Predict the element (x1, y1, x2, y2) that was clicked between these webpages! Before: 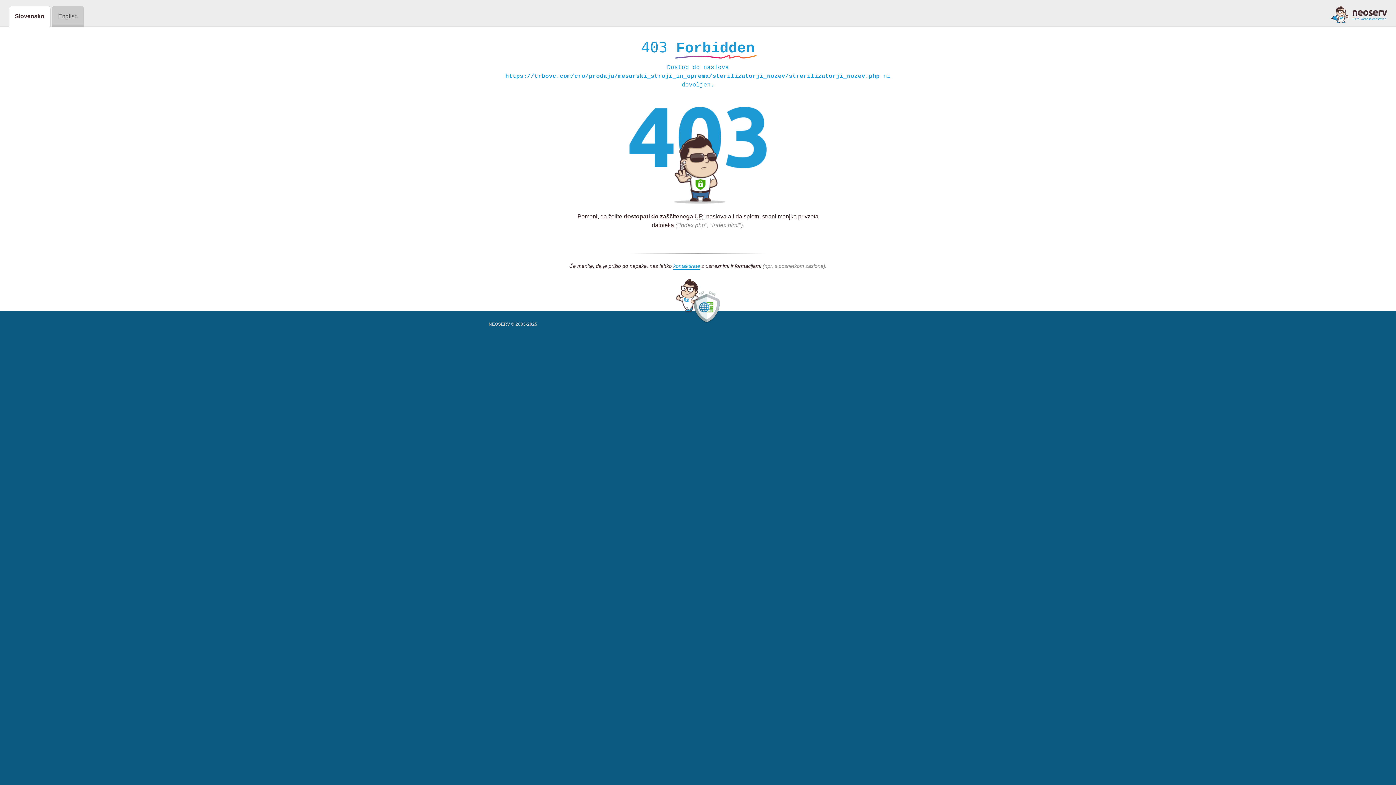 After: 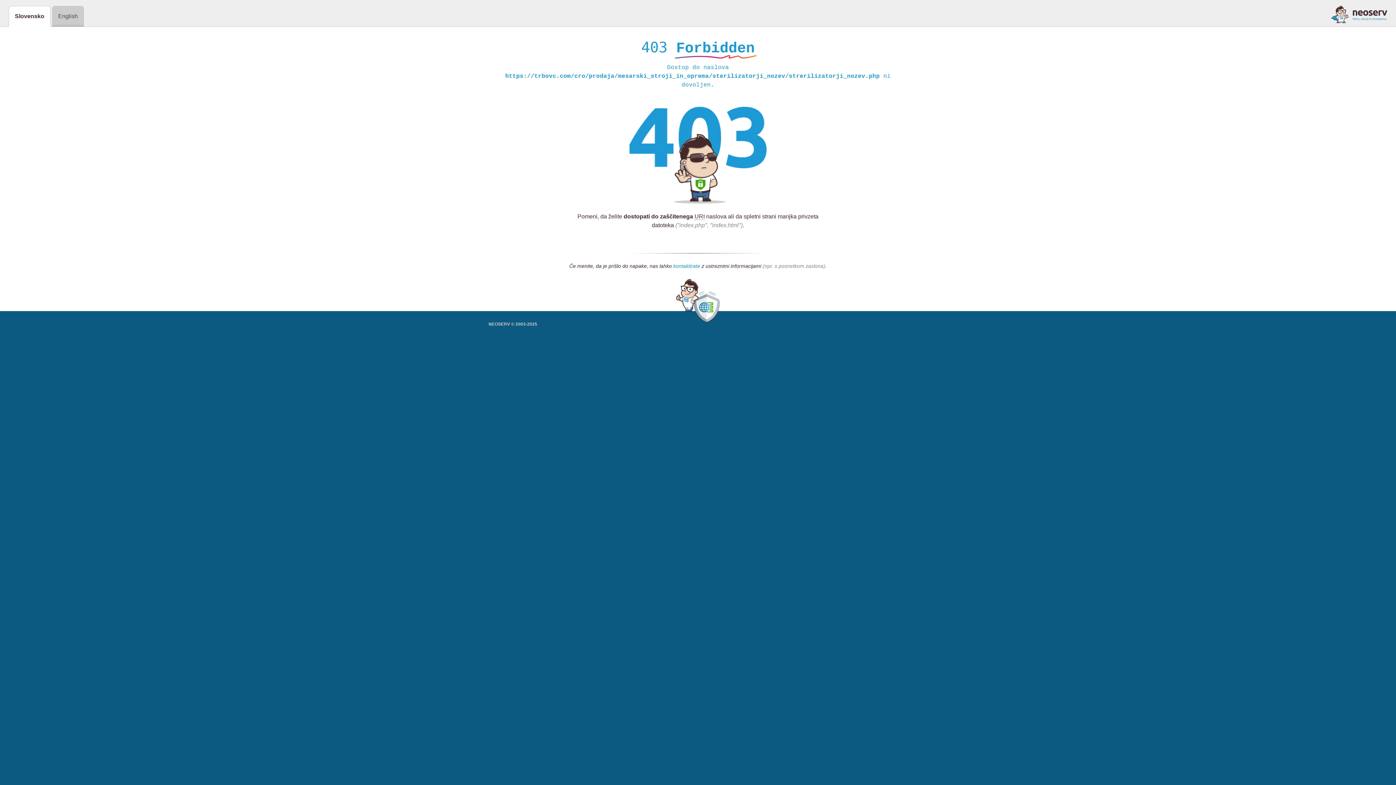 Action: bbox: (673, 263, 700, 269) label: kontaktirate